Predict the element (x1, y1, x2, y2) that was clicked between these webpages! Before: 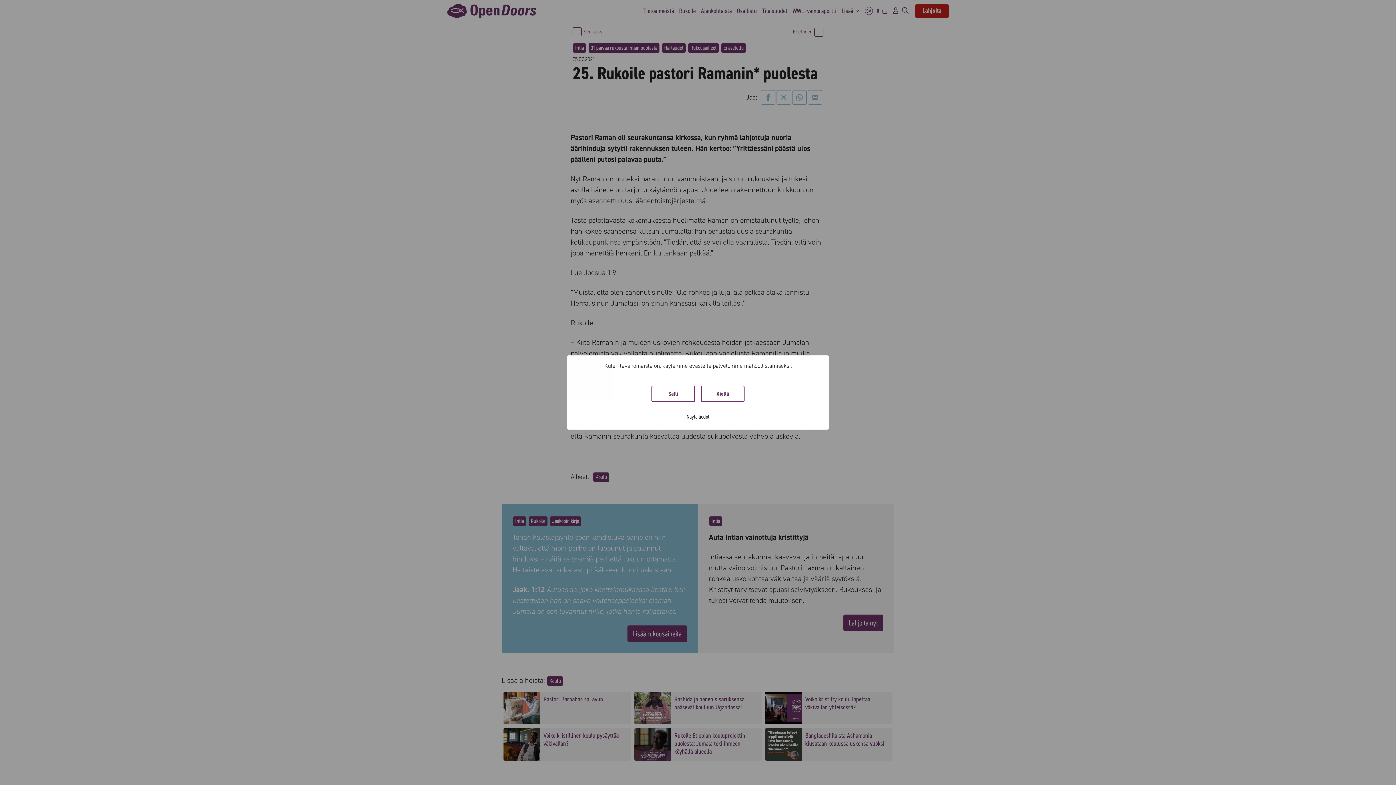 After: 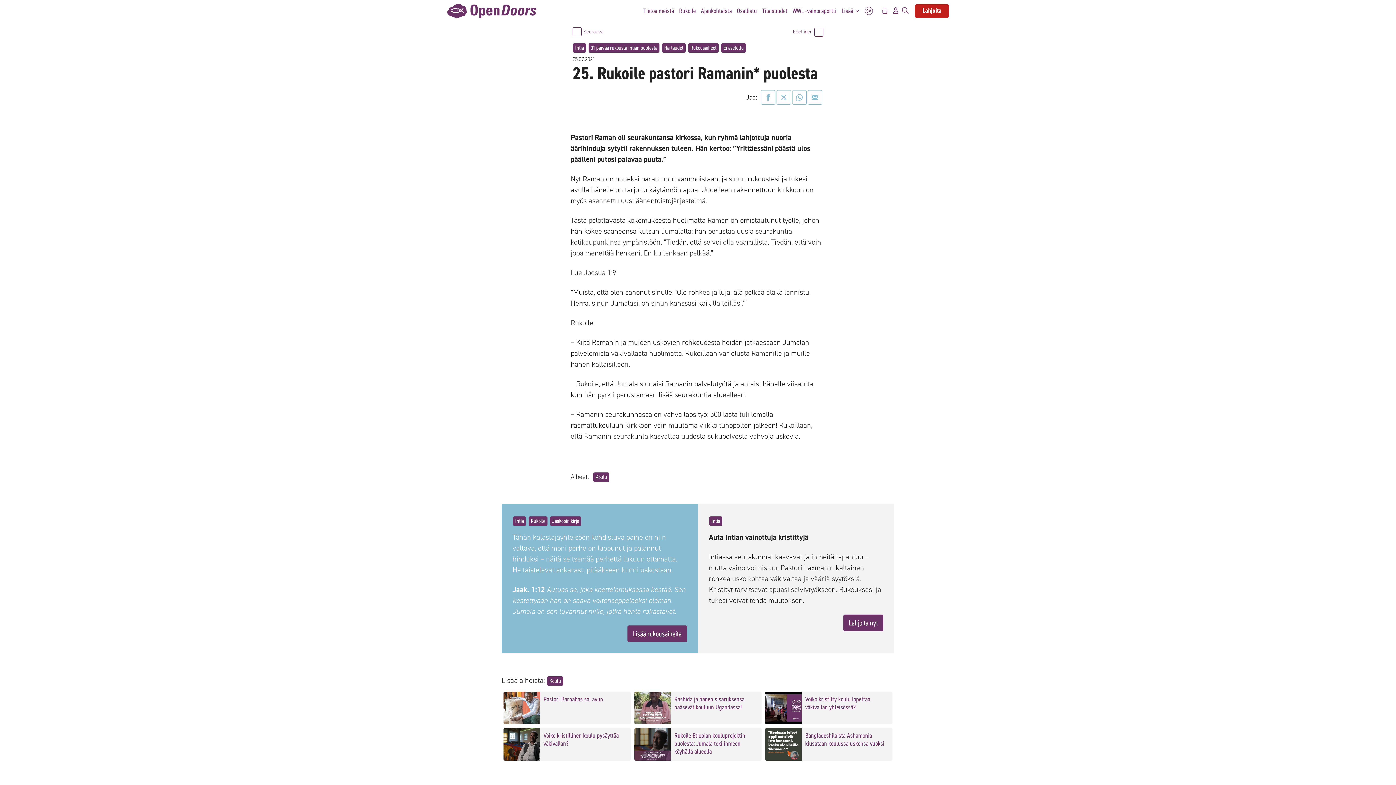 Action: bbox: (701, 385, 744, 402) label: Kiellä